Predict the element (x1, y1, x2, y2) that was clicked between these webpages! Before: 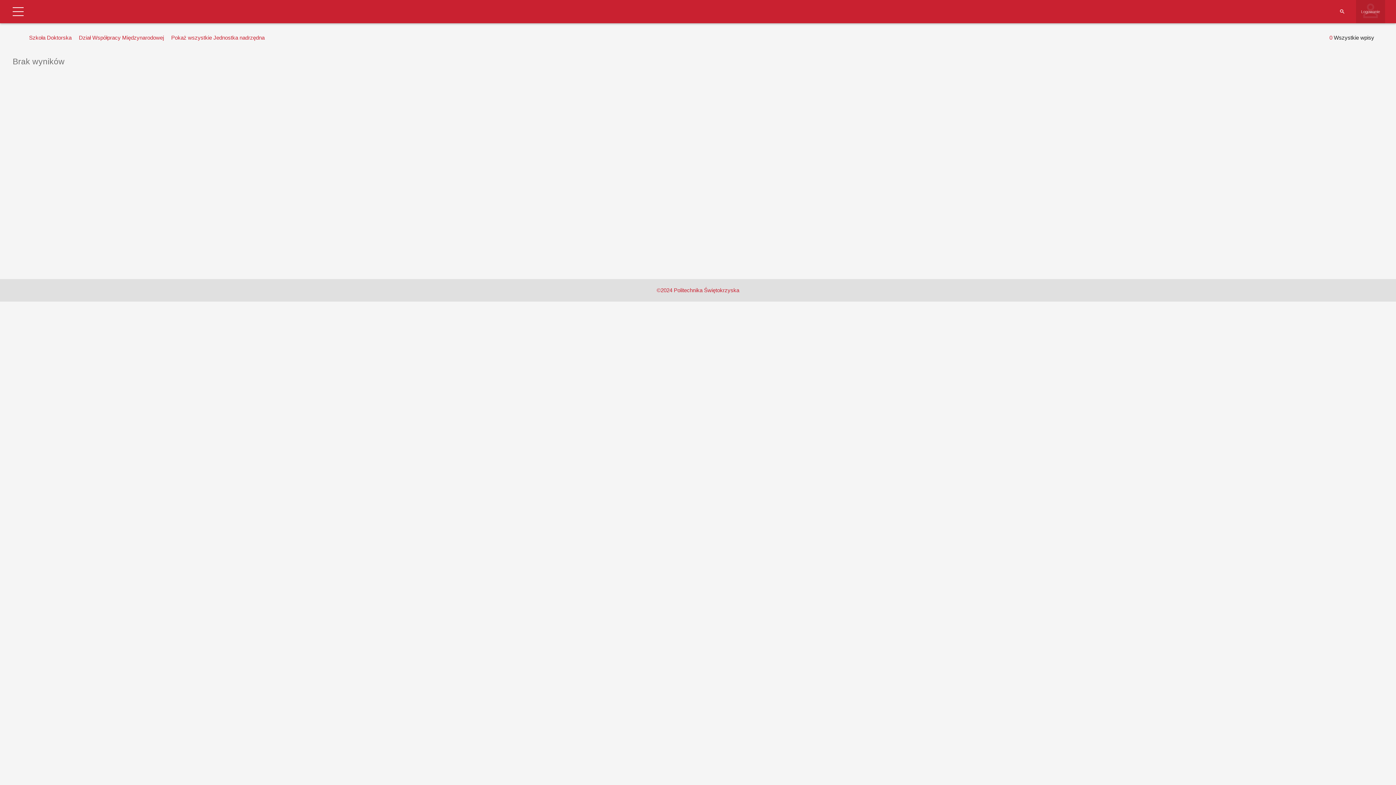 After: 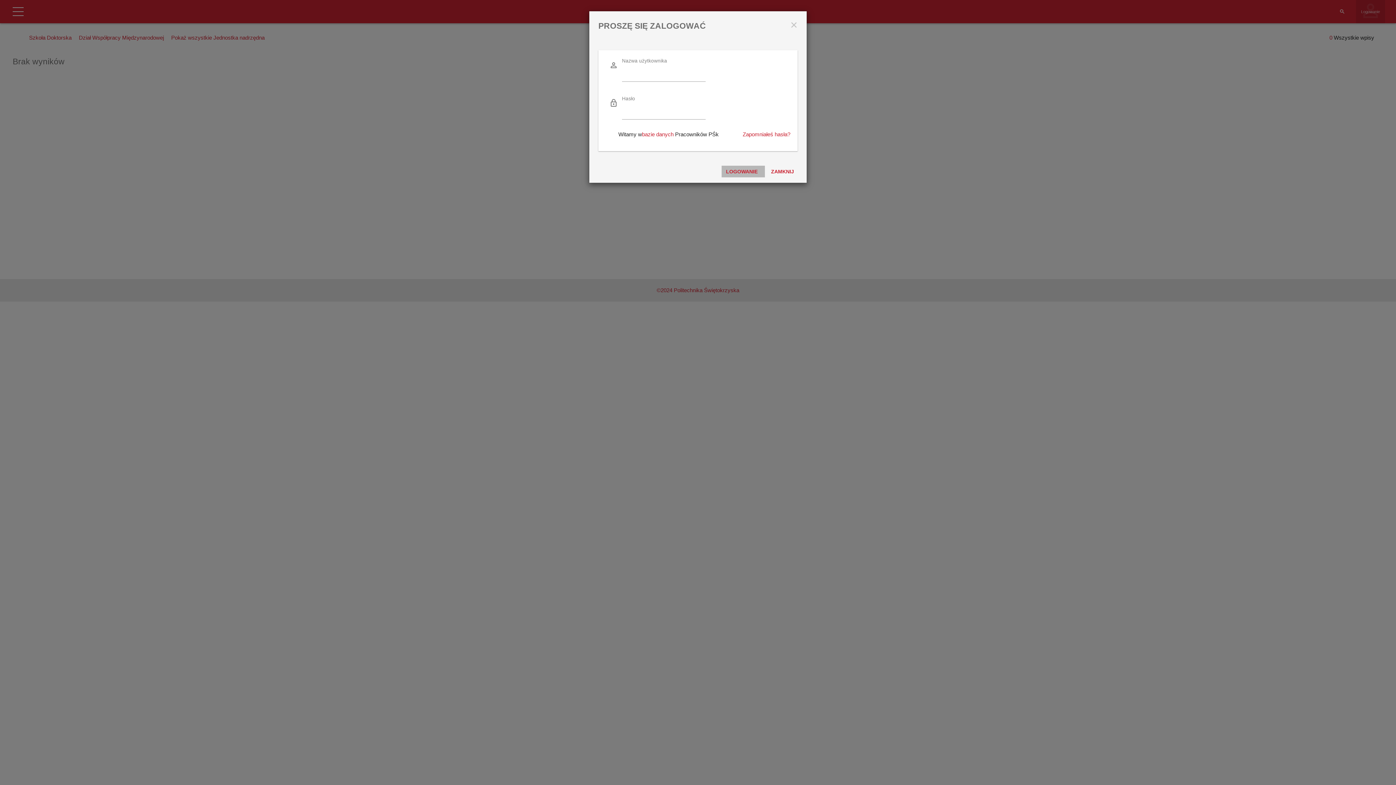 Action: label: Logowanie bbox: (1361, 8, 1380, 14)